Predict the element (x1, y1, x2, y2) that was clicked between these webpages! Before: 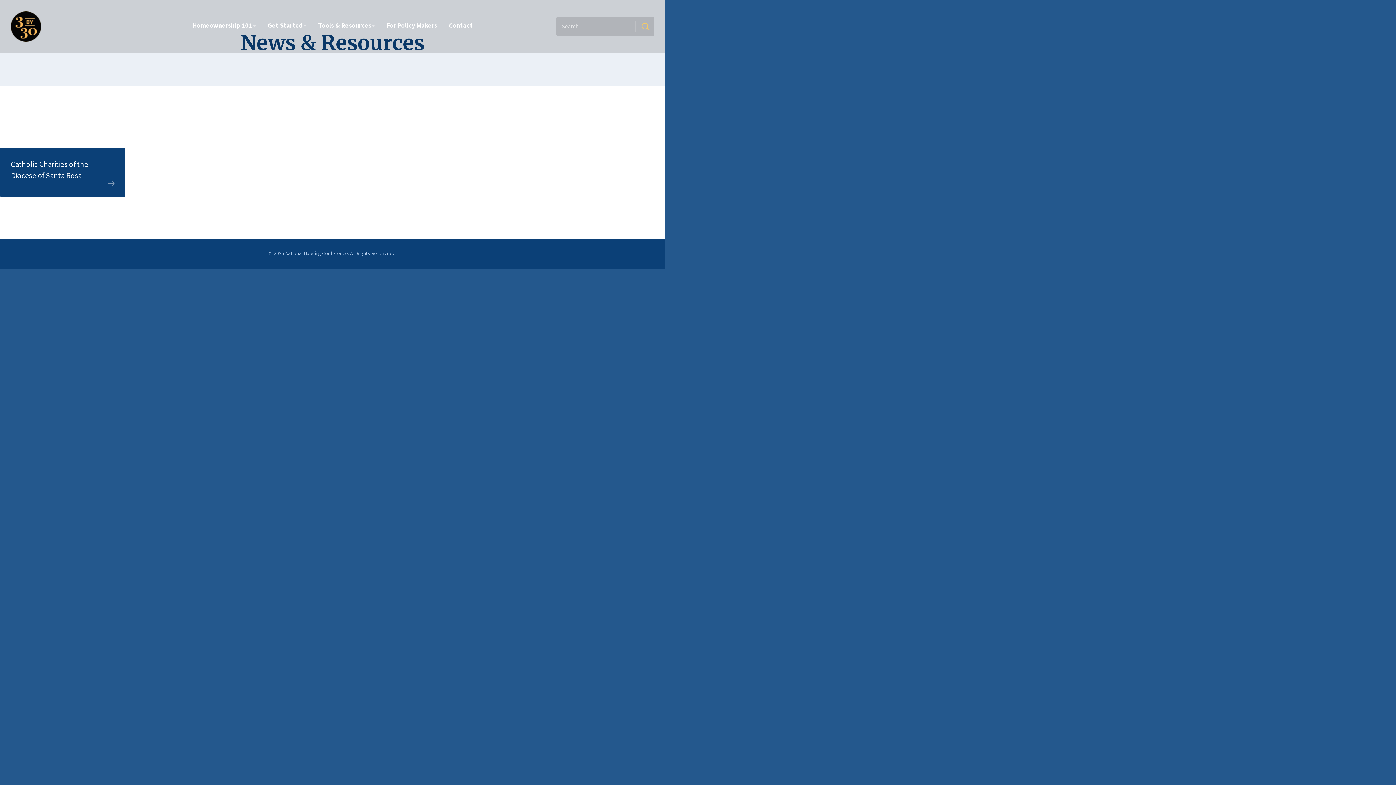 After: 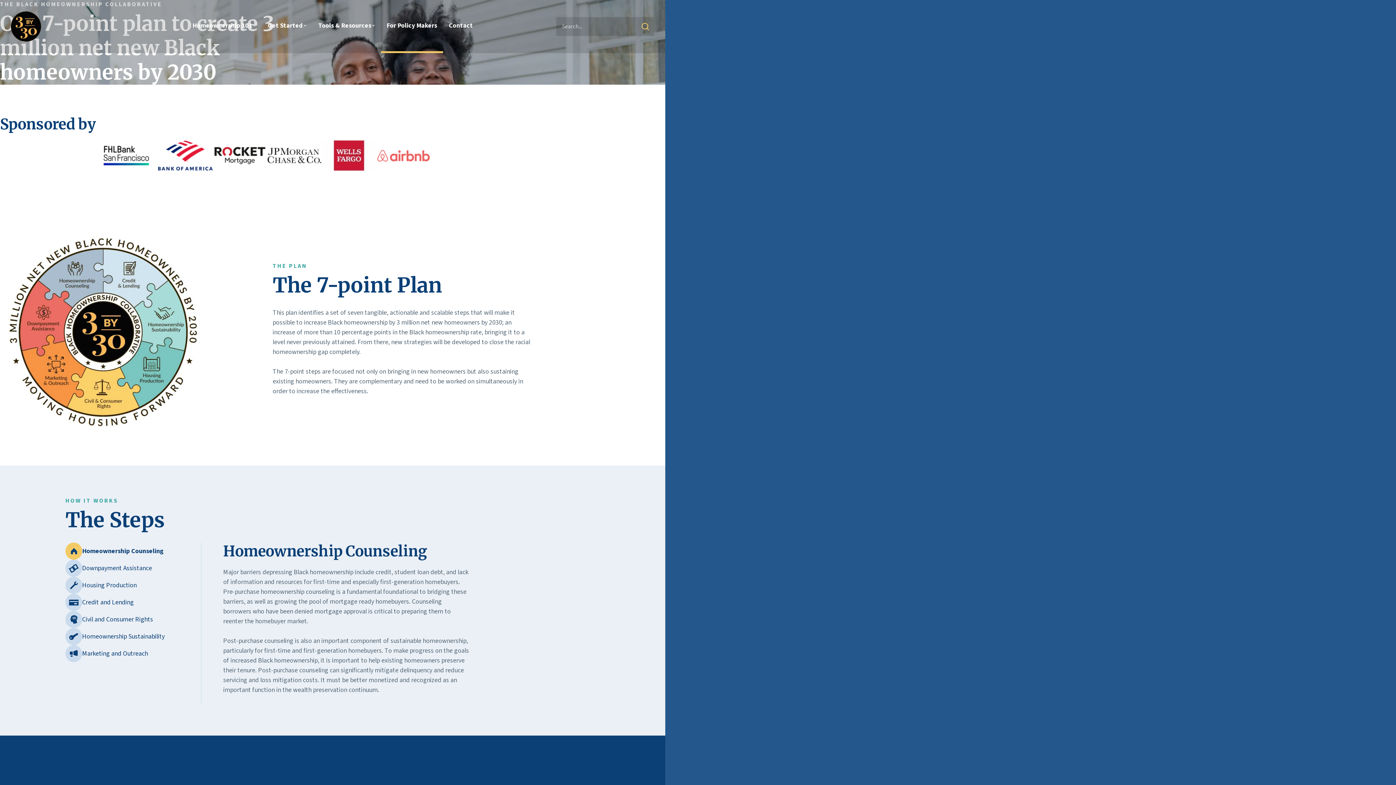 Action: bbox: (380, 0, 443, 53) label: For Policy Makers